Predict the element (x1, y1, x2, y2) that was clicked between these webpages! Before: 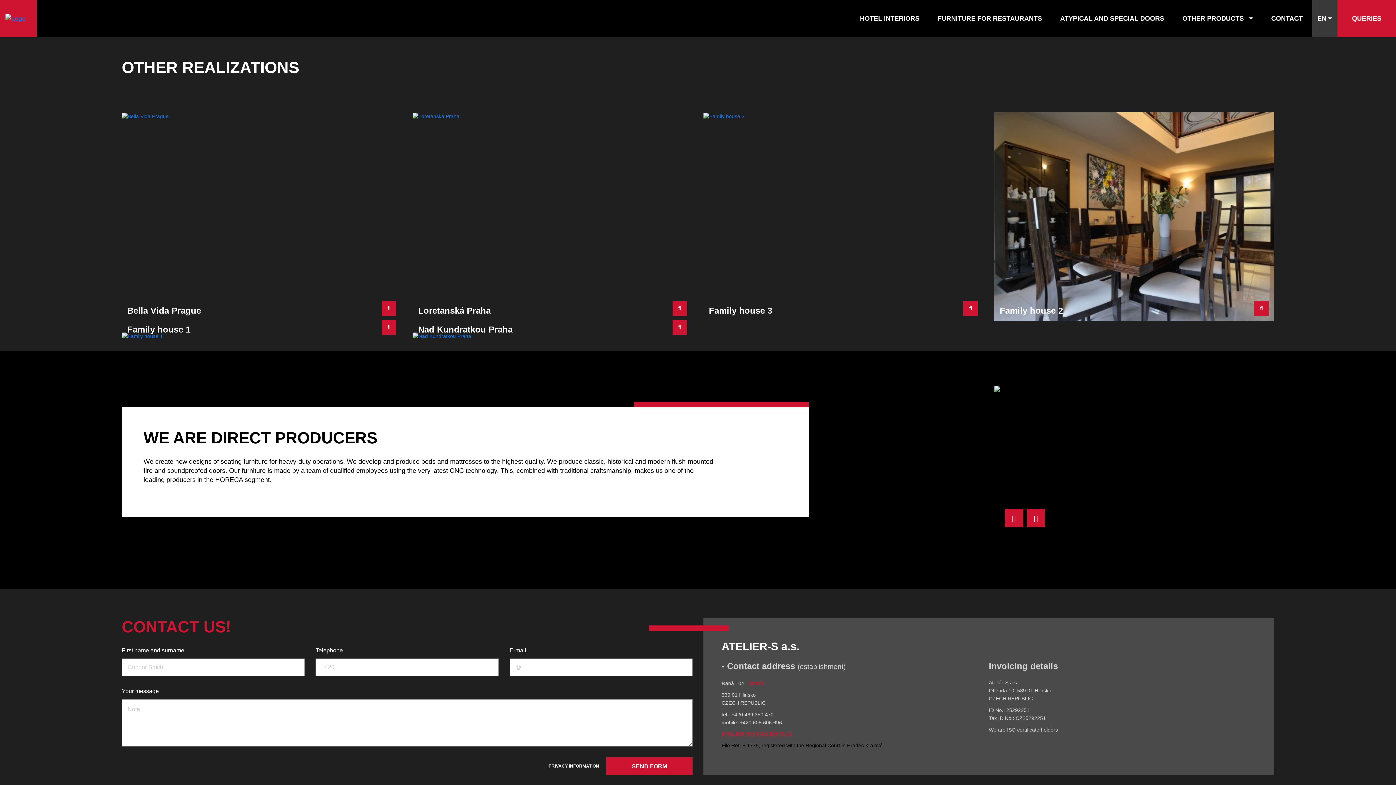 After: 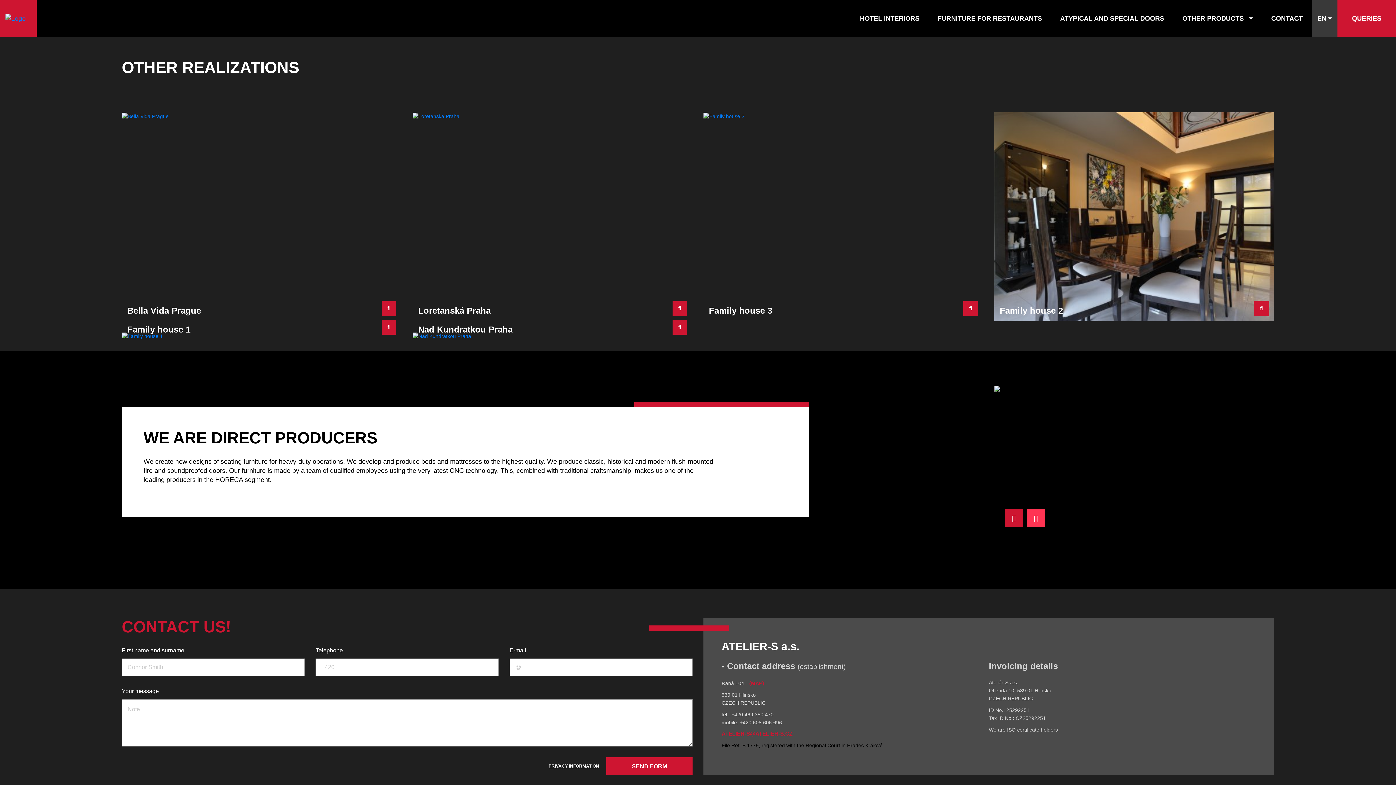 Action: label: Next bbox: (1027, 509, 1045, 527)